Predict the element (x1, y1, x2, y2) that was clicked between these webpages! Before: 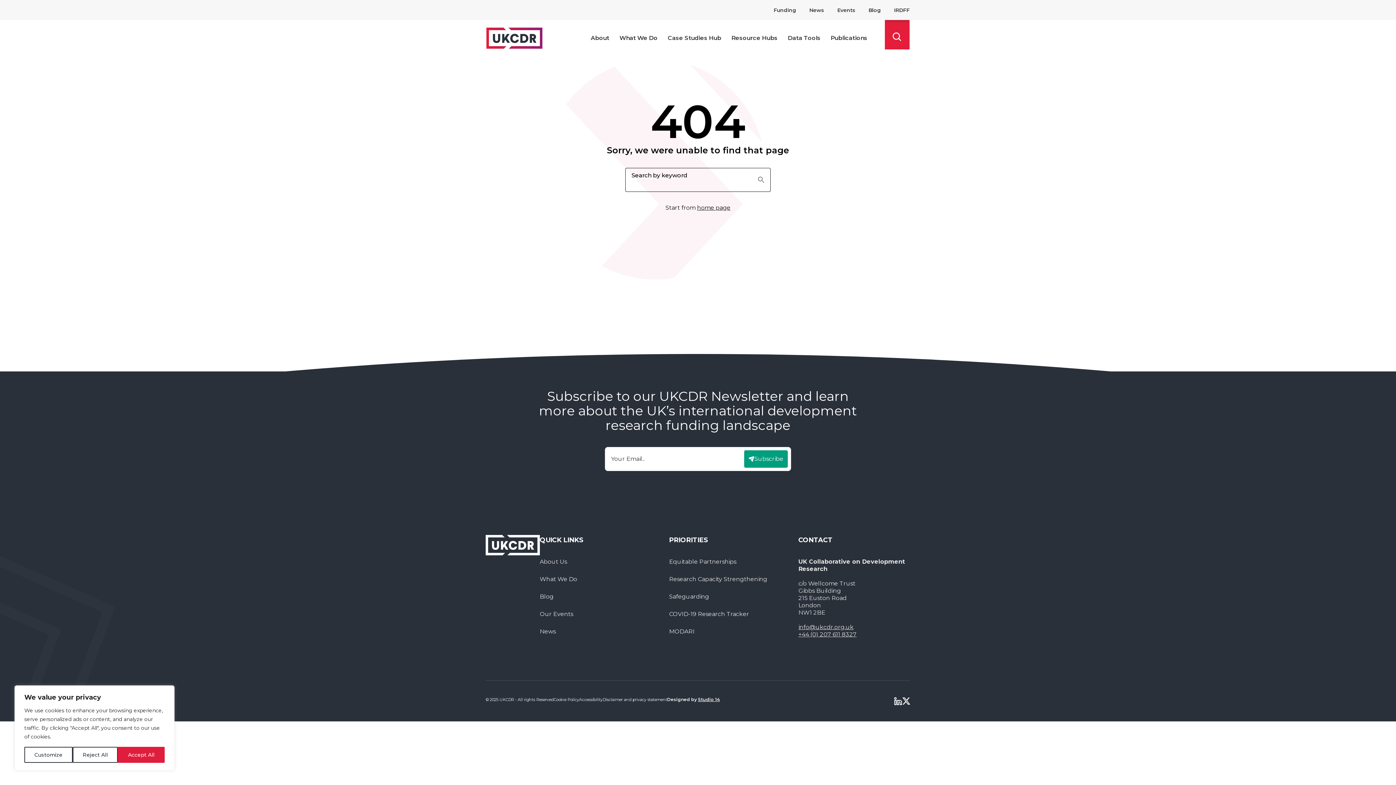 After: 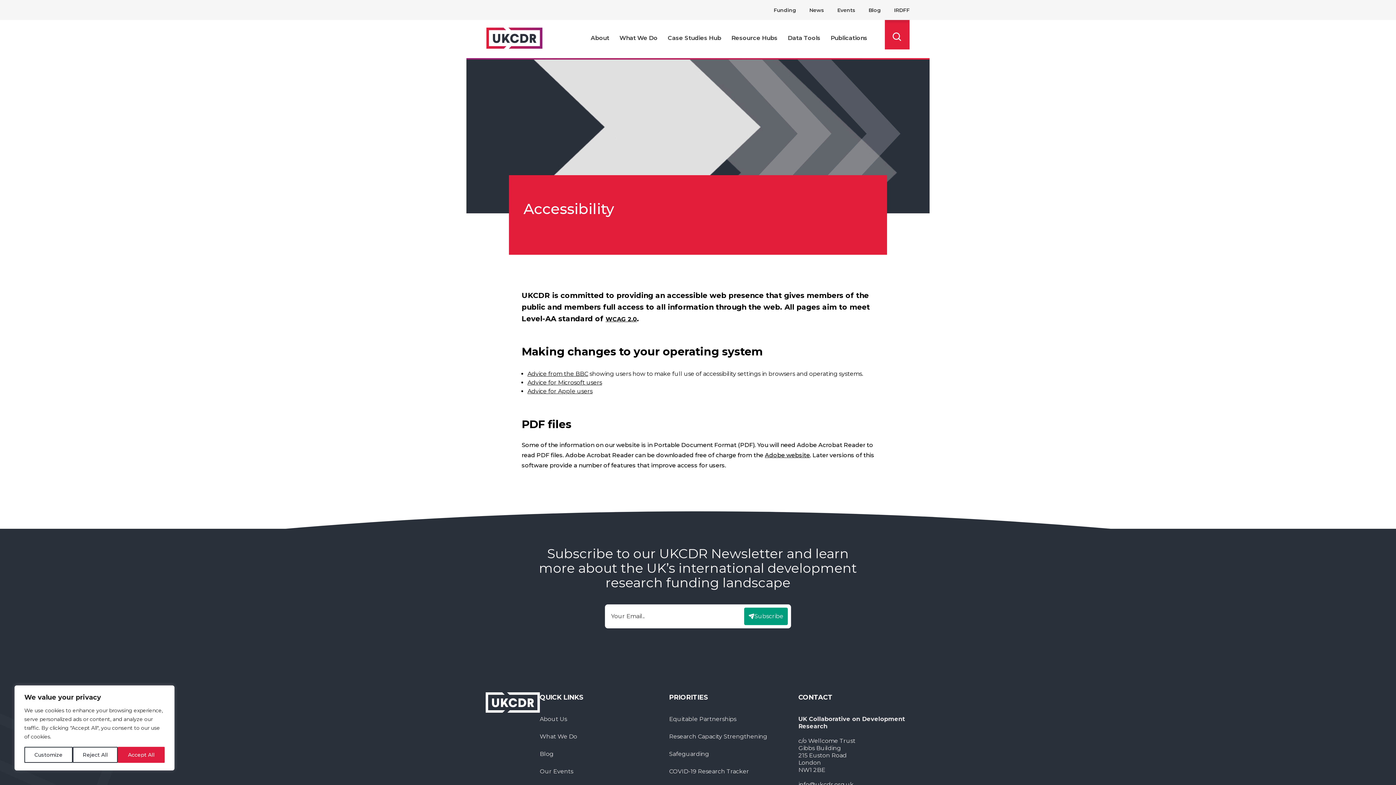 Action: label: Accessibility bbox: (579, 697, 602, 703)